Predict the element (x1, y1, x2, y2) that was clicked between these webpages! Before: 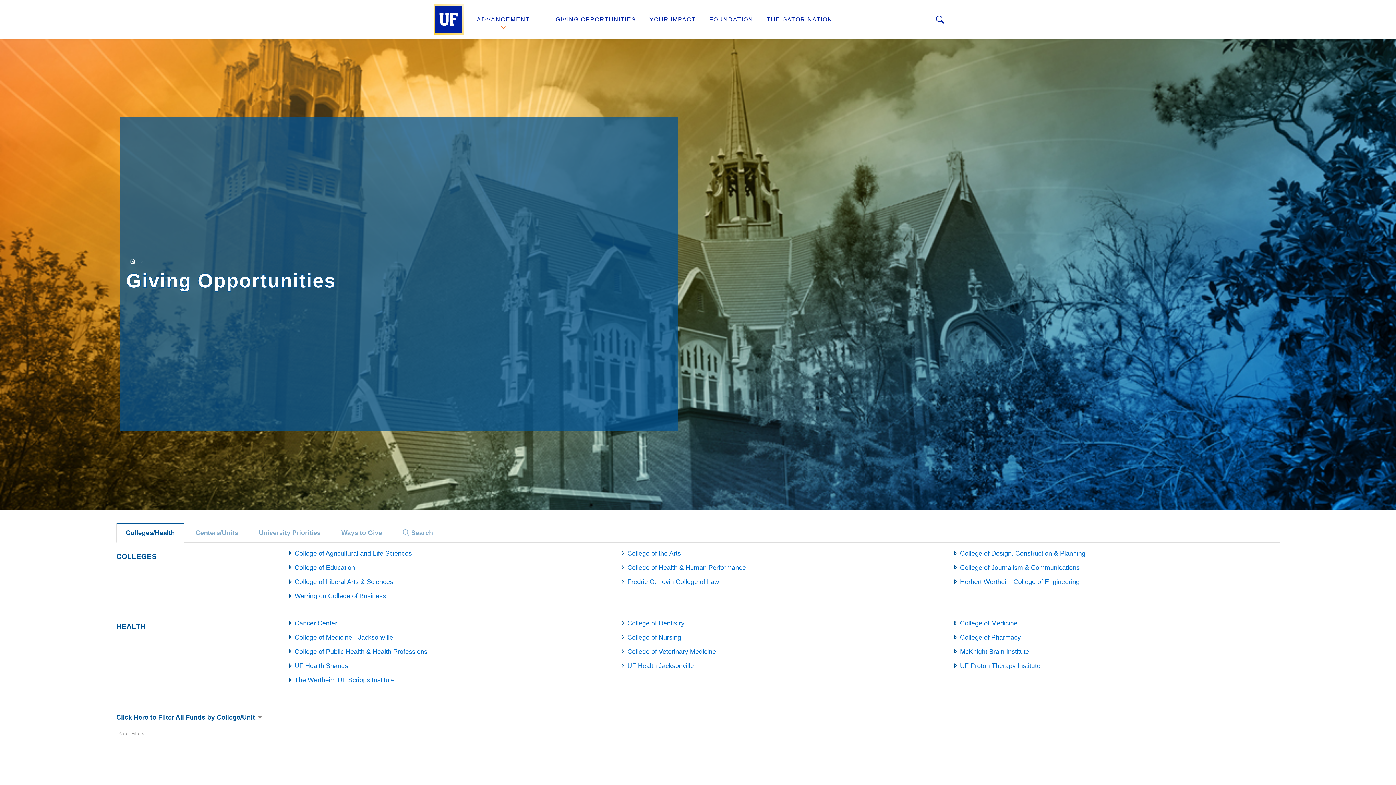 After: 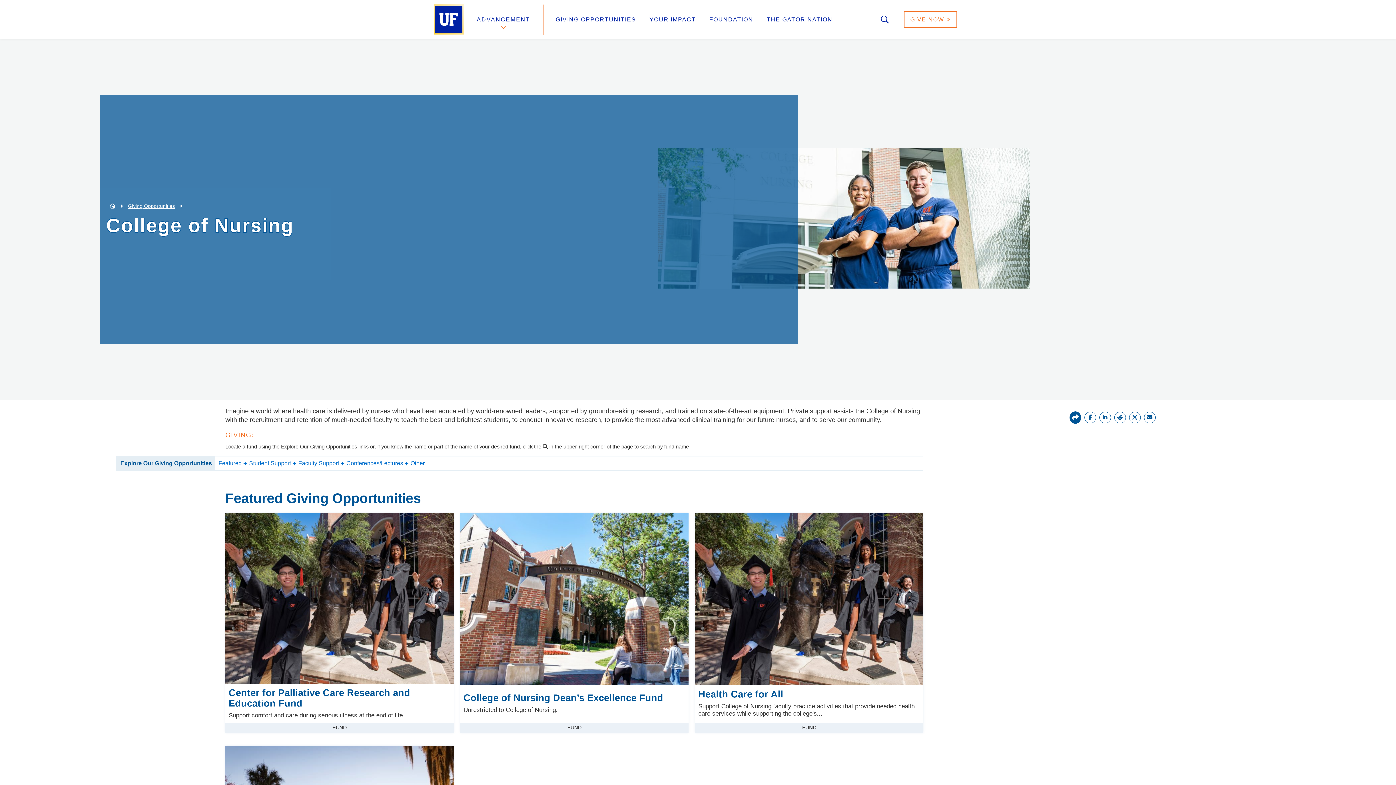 Action: bbox: (627, 634, 681, 641) label: College of Nursing